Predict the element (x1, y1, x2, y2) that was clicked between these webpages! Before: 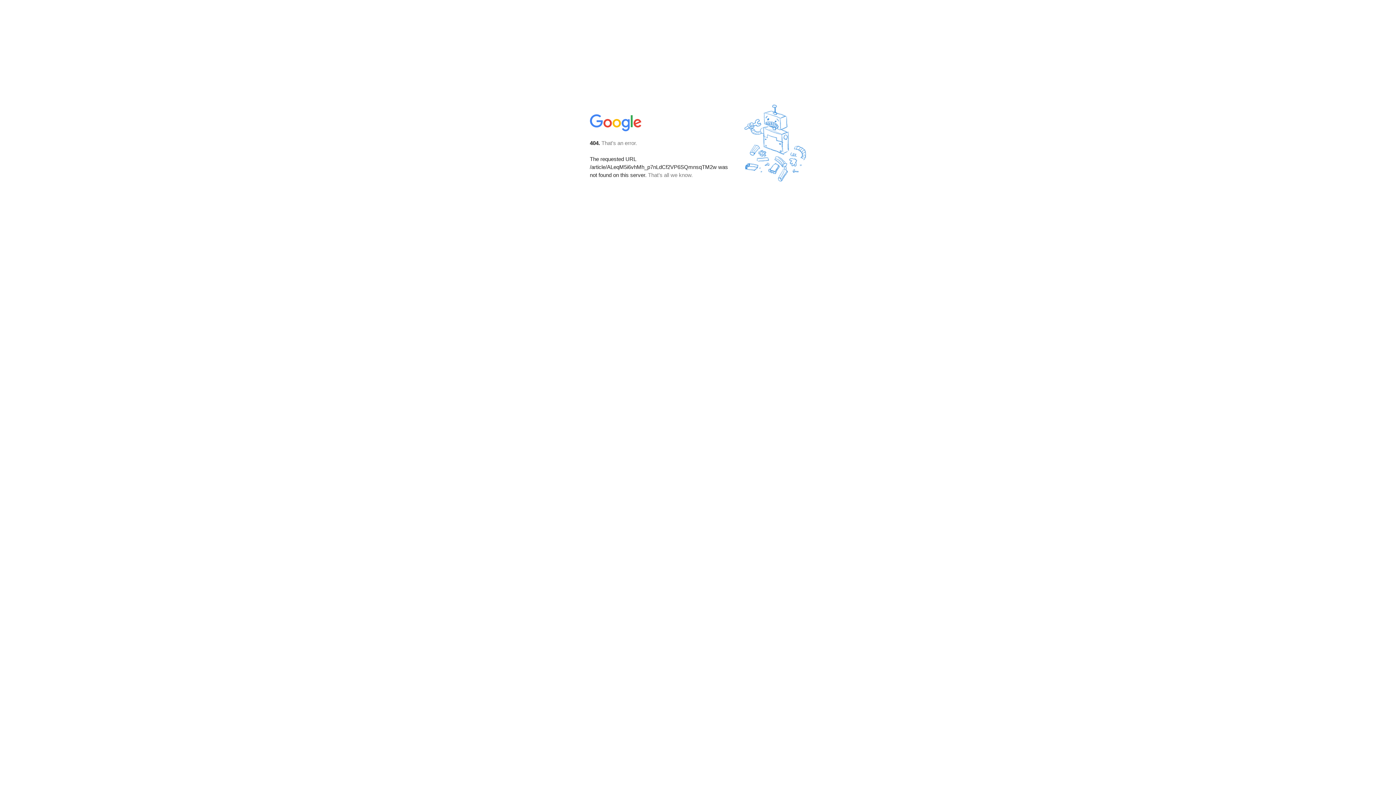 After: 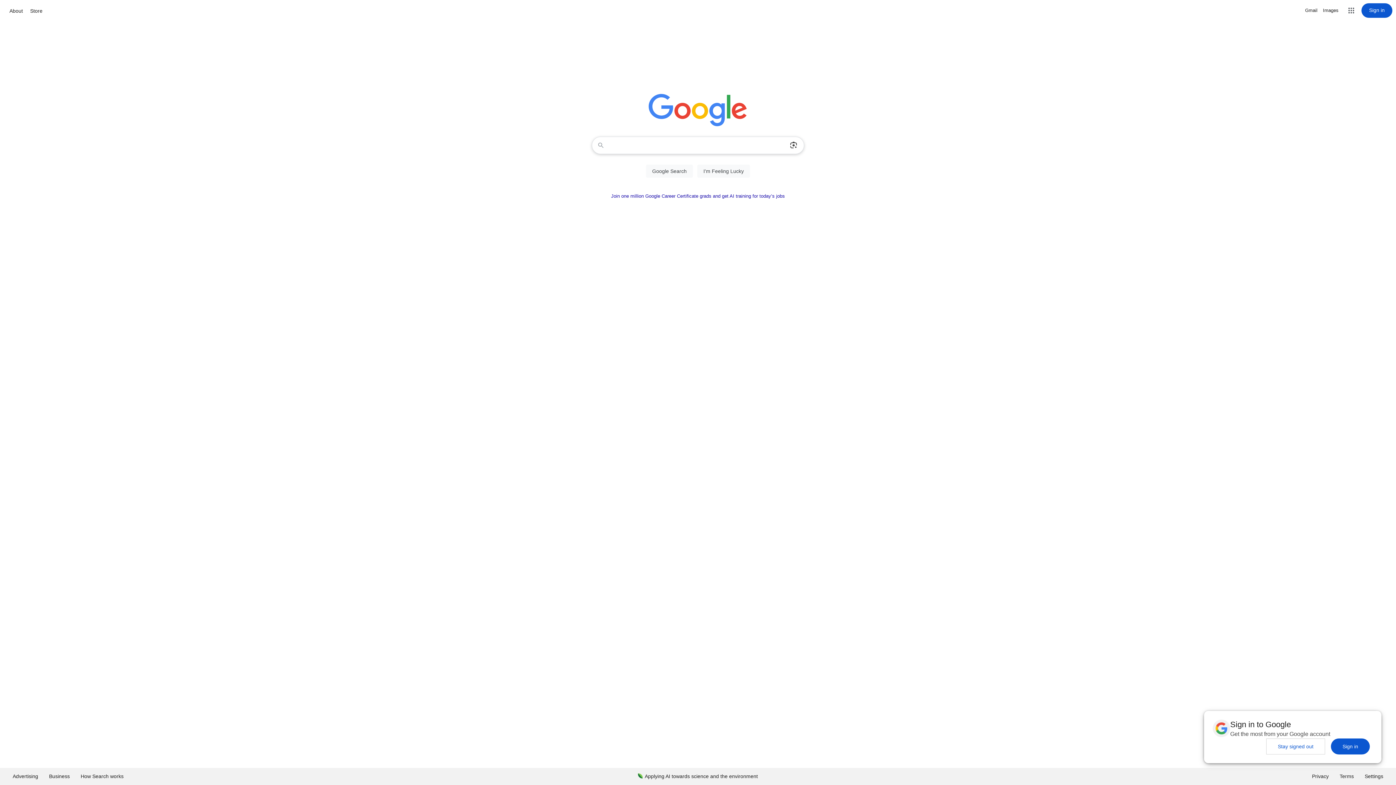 Action: bbox: (590, 127, 642, 134)